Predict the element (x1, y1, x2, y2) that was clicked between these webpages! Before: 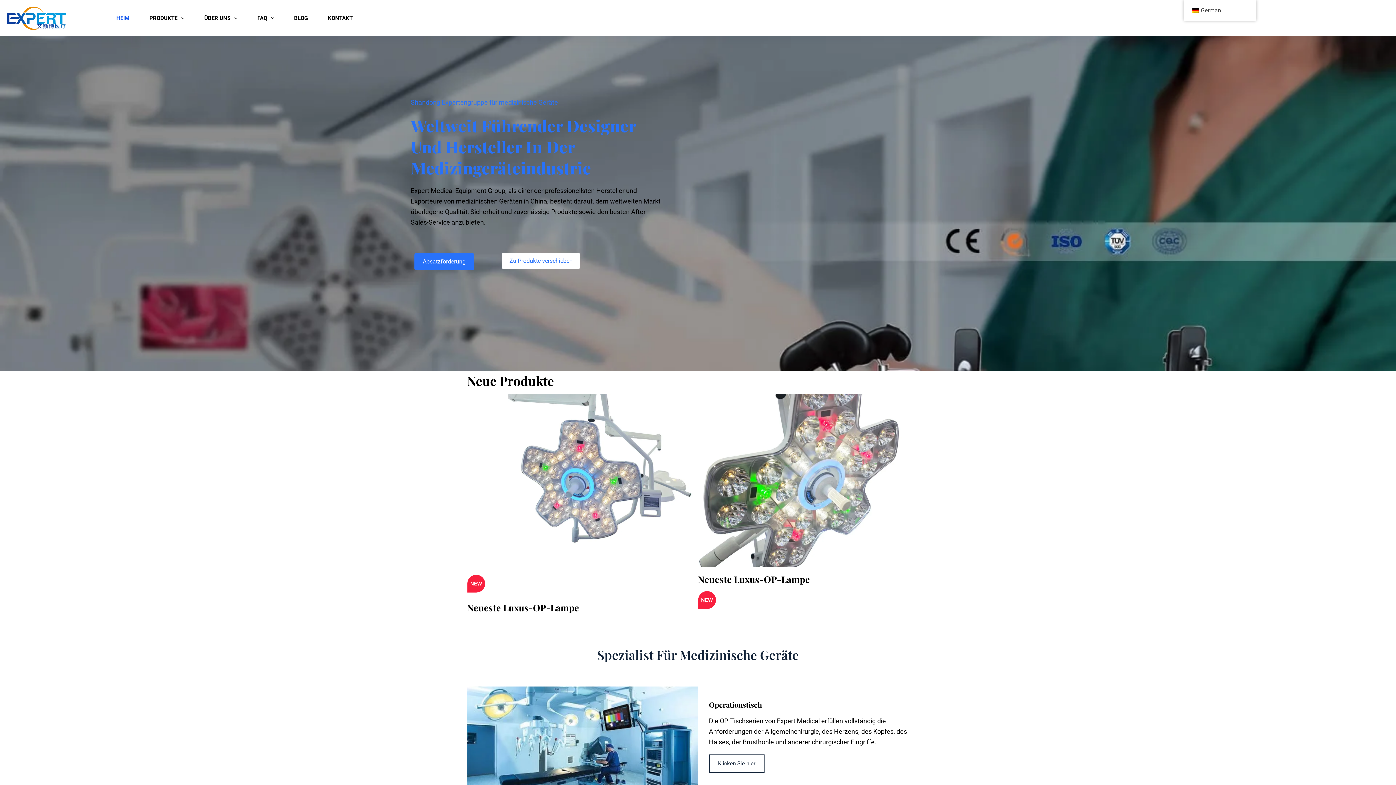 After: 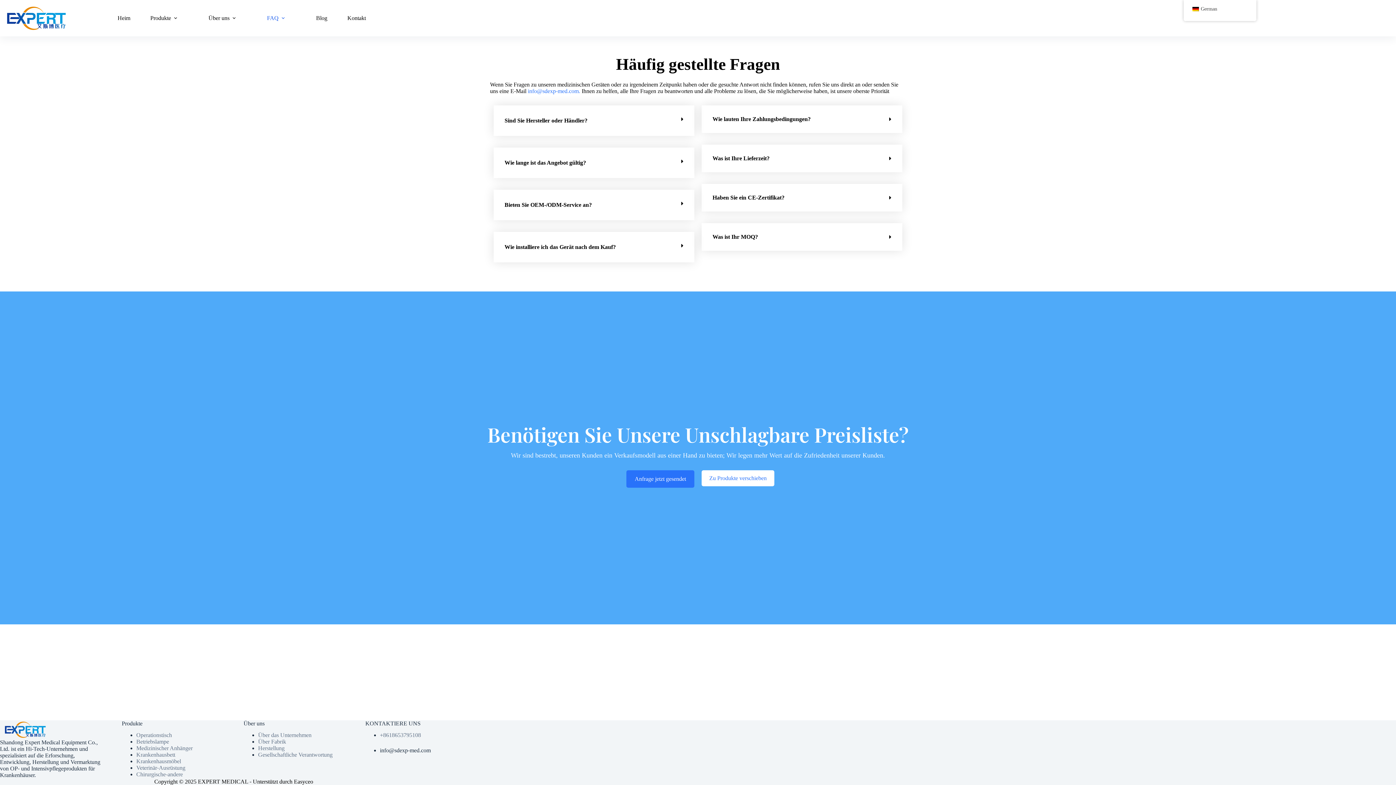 Action: bbox: (247, 0, 284, 36) label: FAQ